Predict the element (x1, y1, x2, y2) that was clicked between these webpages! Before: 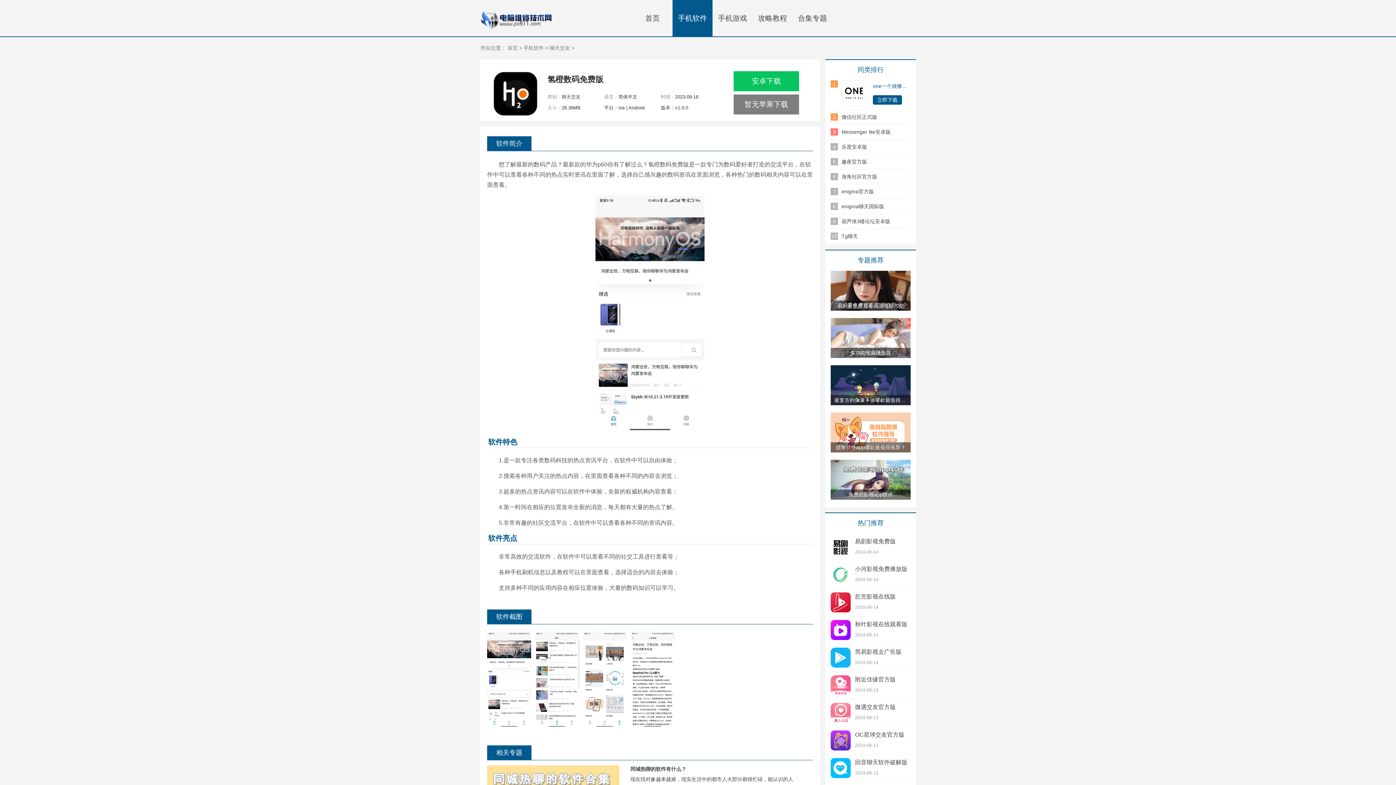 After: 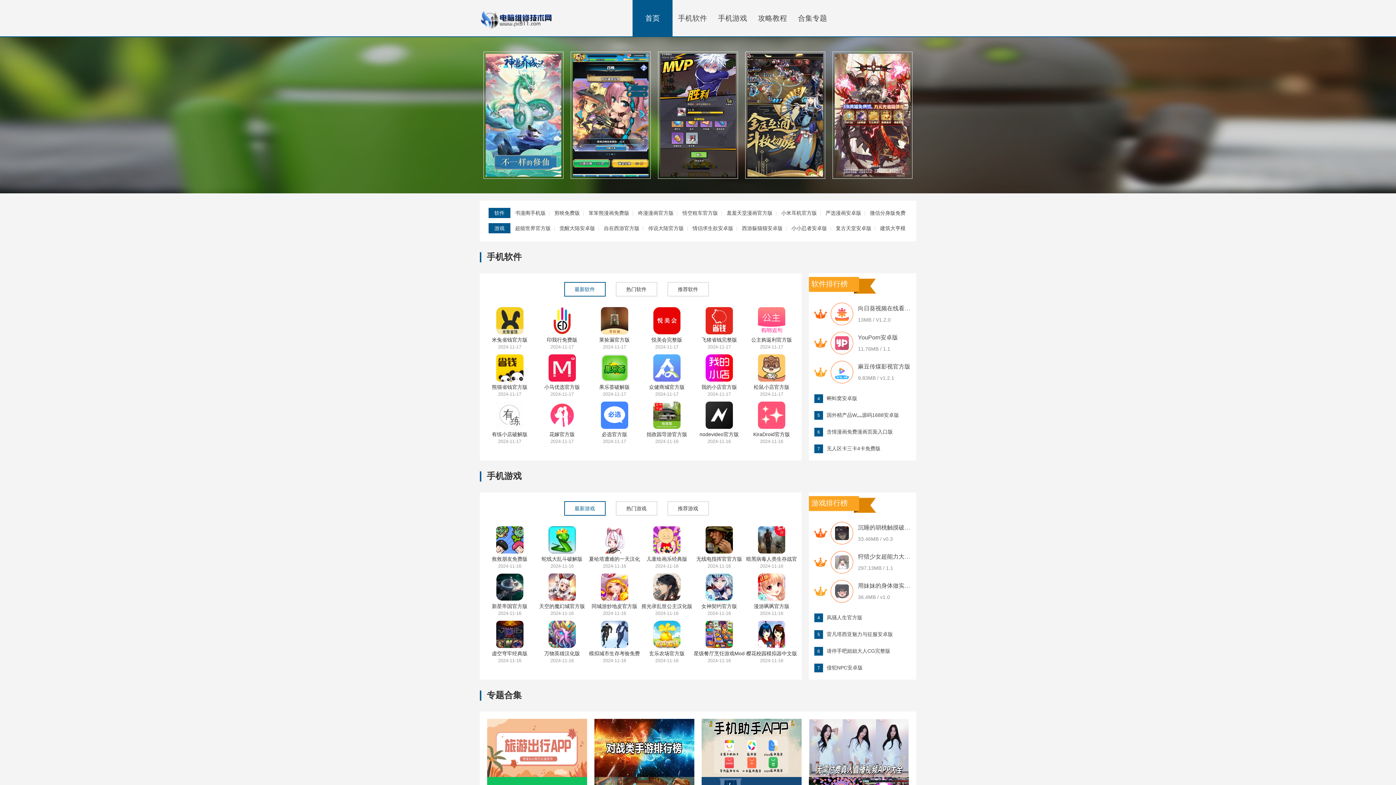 Action: bbox: (480, 9, 552, 30)